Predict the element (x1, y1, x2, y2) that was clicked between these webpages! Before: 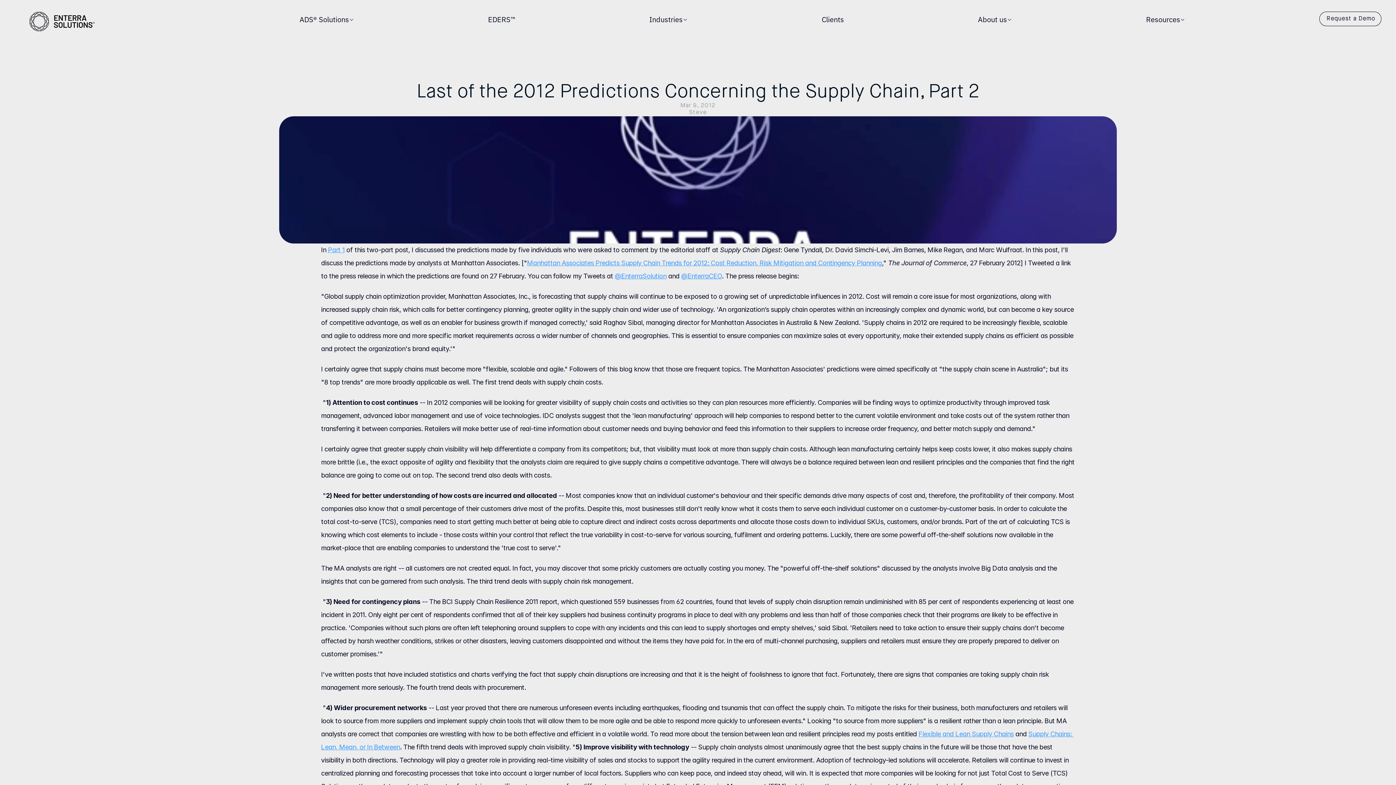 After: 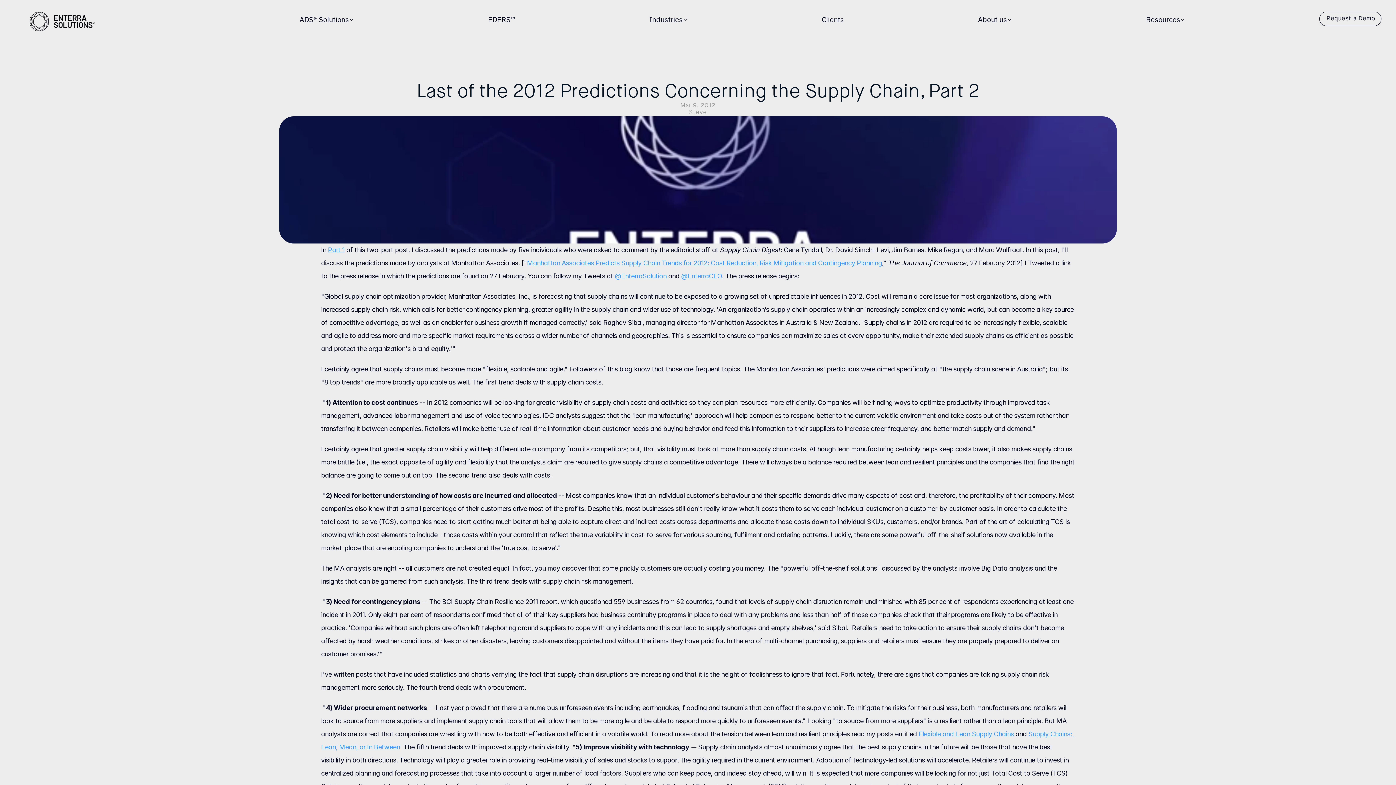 Action: bbox: (649, 11, 687, 26) label: Industries